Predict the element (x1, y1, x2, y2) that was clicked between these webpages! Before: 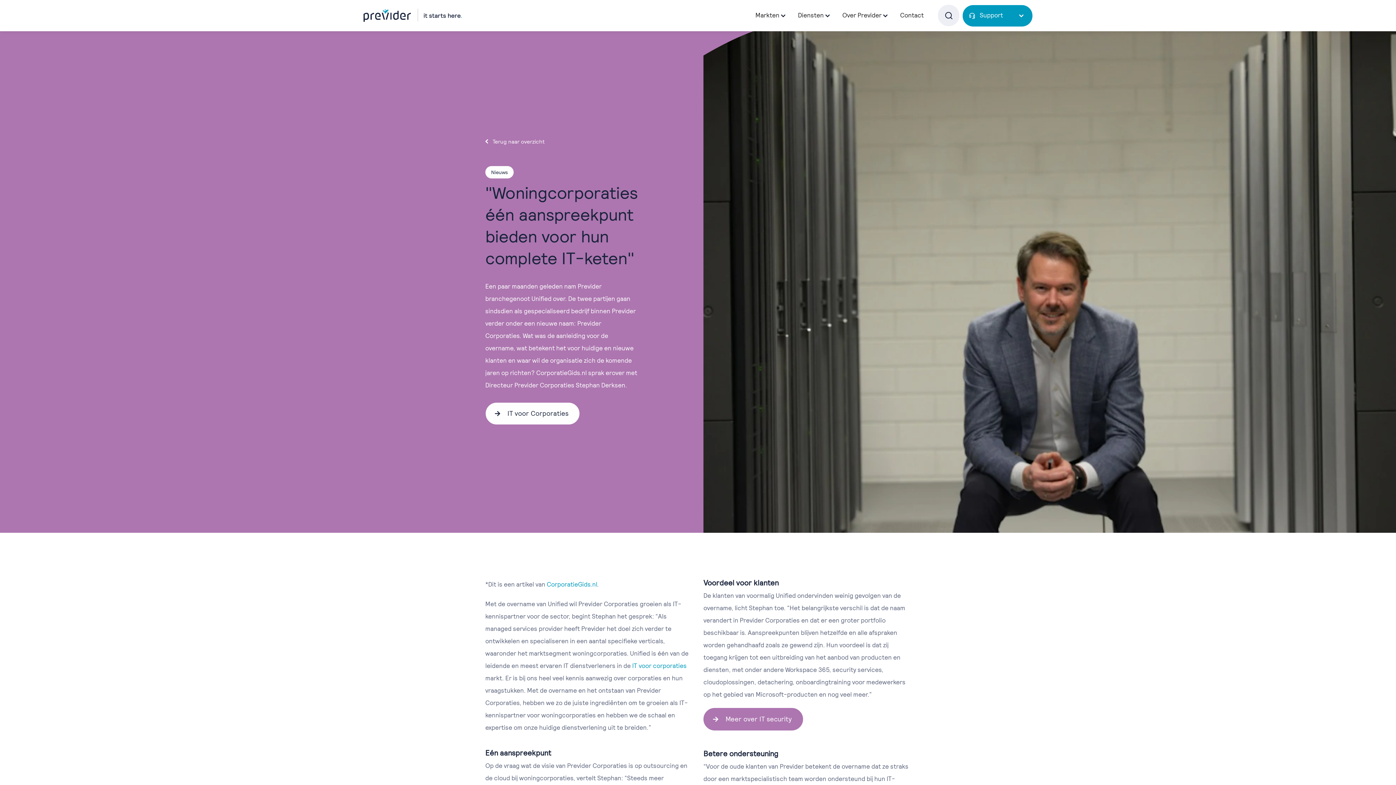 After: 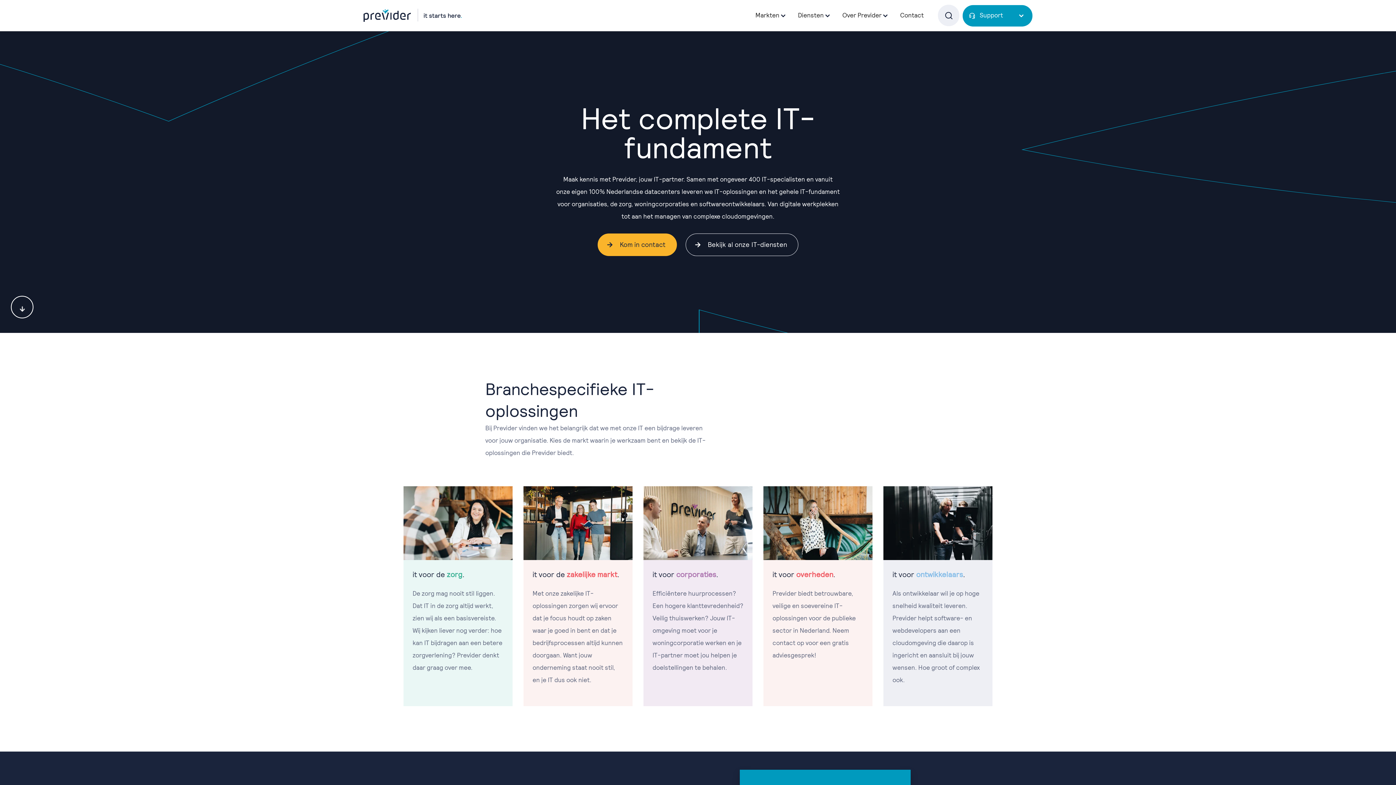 Action: bbox: (363, 11, 461, 19)